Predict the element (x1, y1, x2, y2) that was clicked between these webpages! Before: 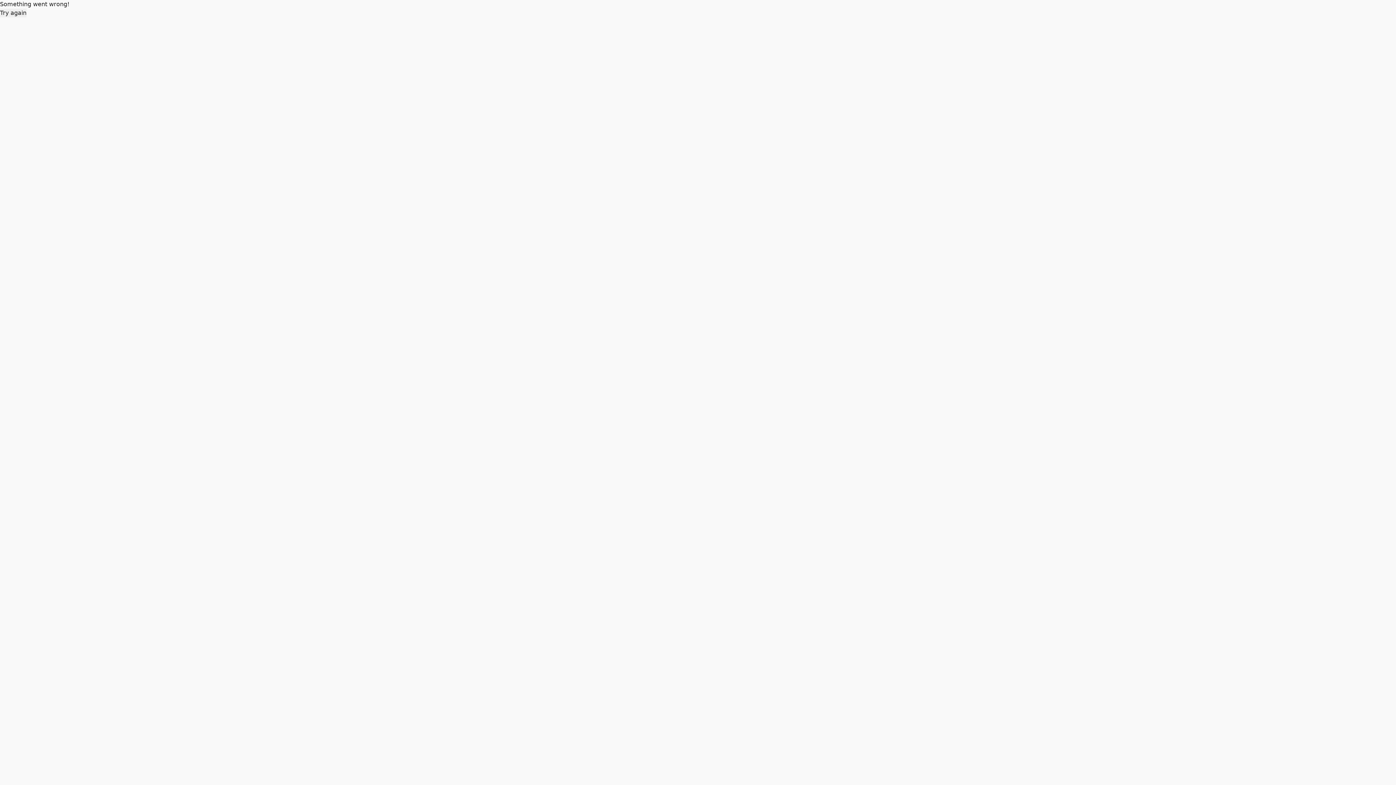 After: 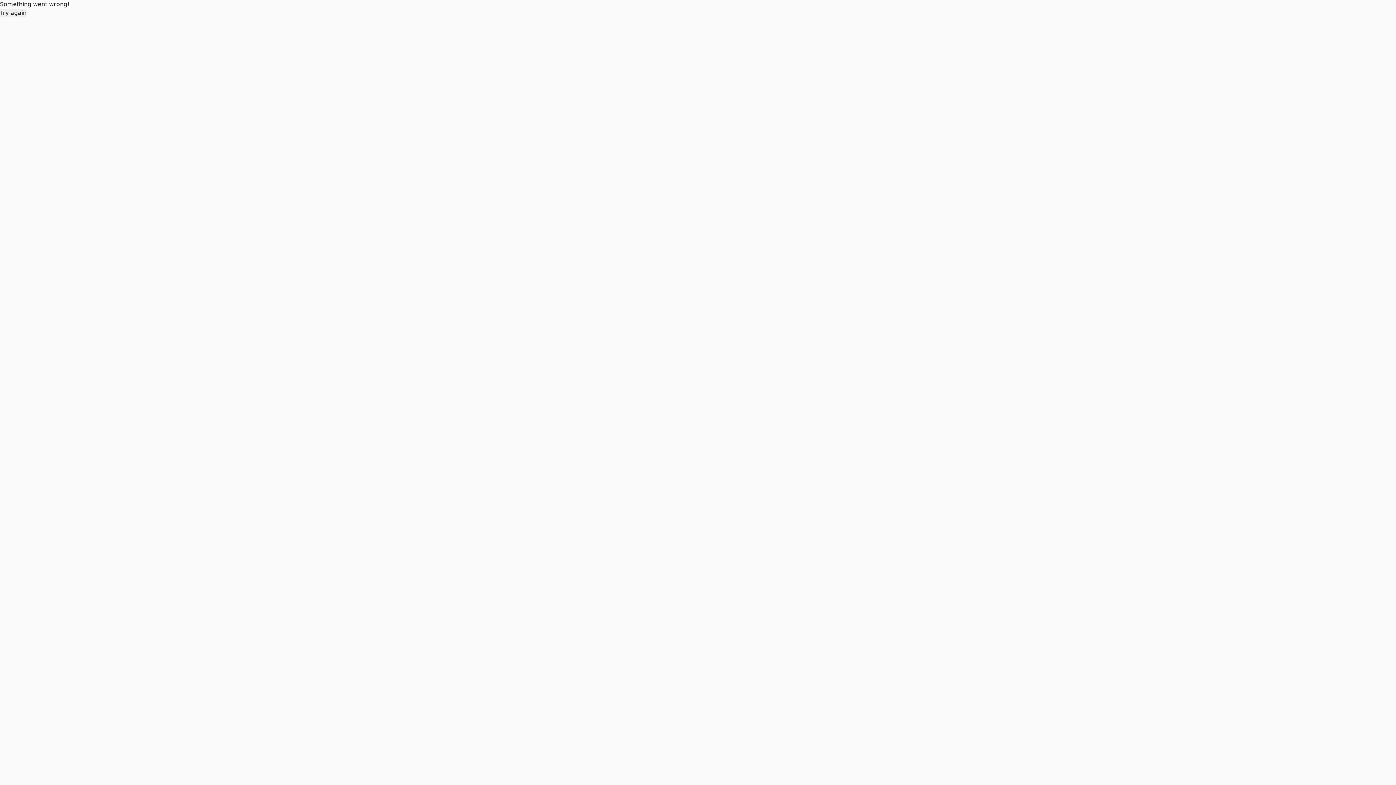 Action: bbox: (0, 8, 26, 17) label: Try again